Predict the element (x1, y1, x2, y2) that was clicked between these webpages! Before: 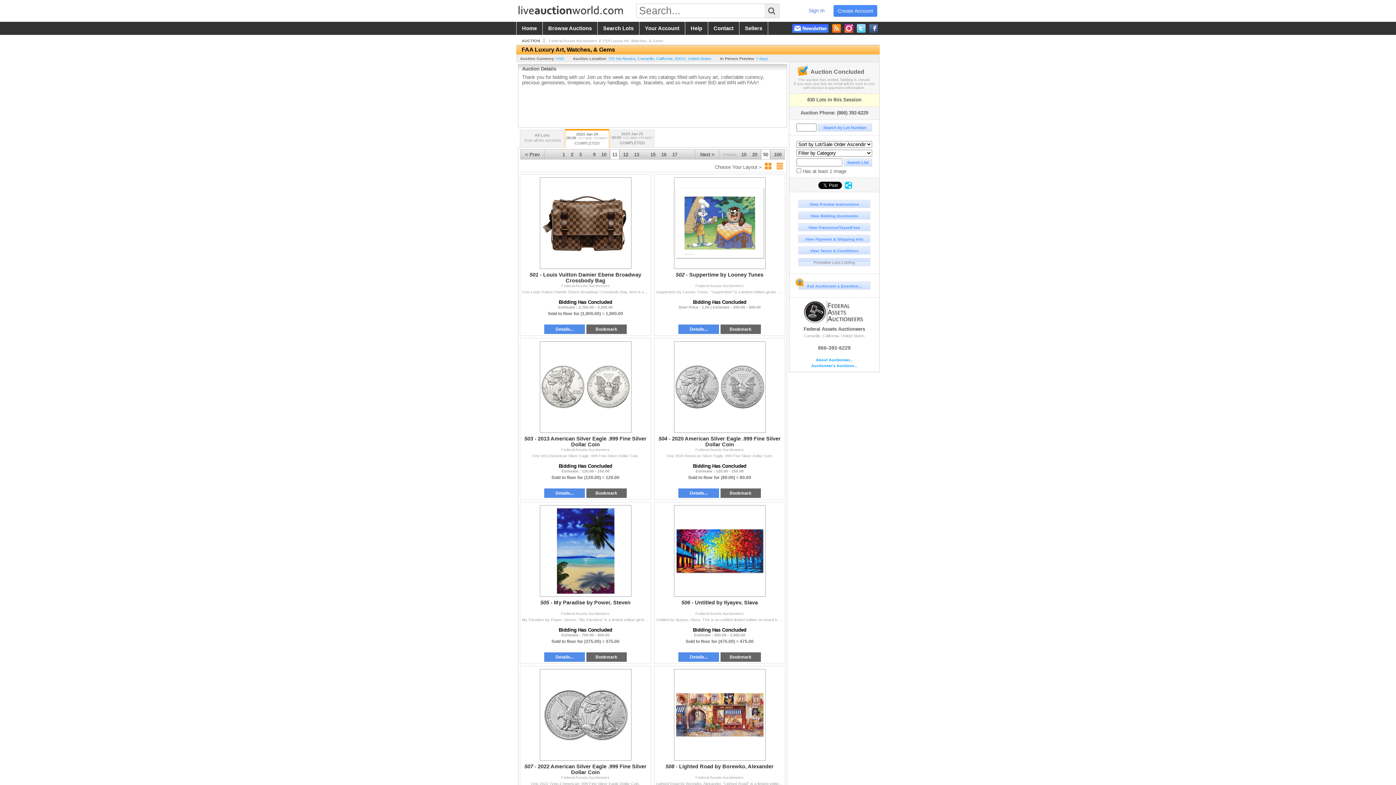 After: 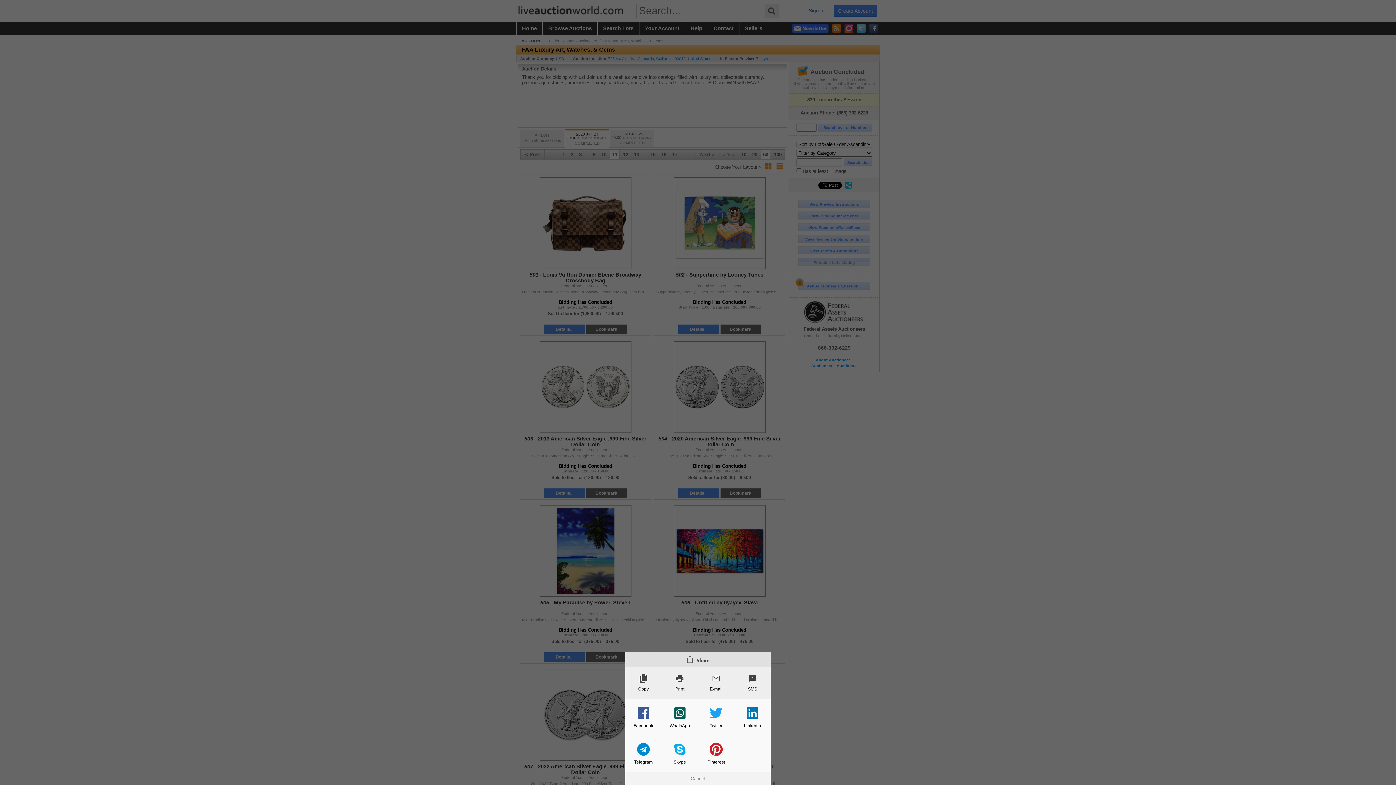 Action: bbox: (845, 181, 852, 189)